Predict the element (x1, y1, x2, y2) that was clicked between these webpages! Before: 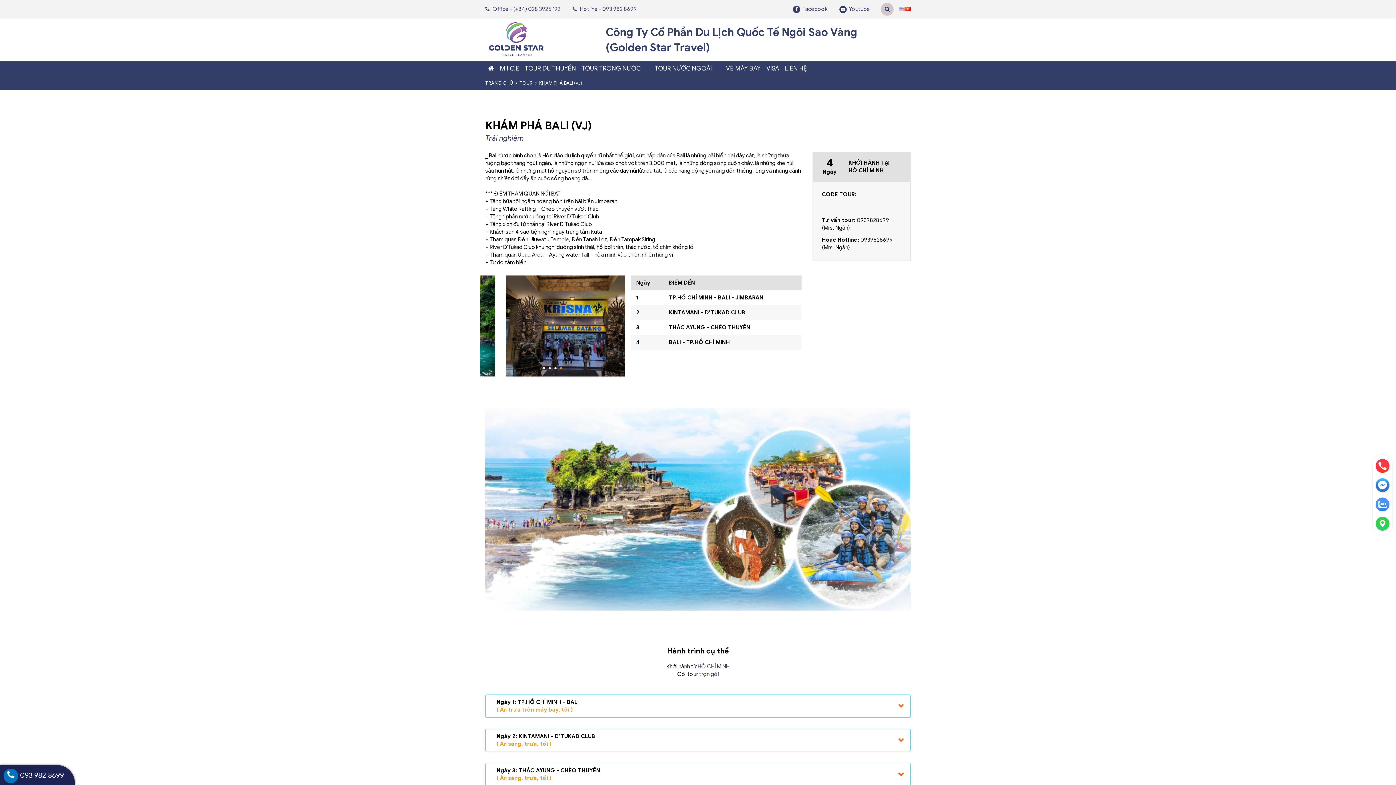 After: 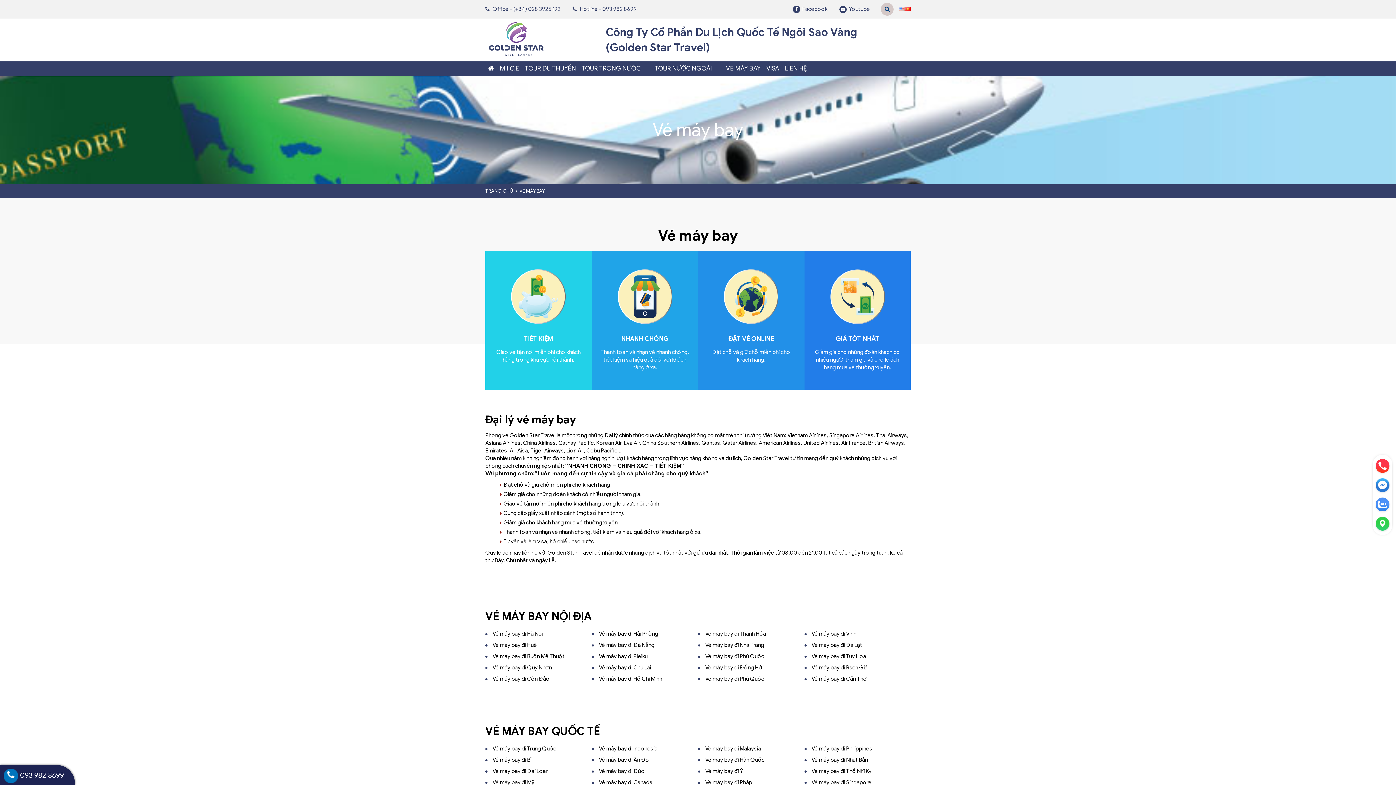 Action: label: VÉ MÁY BAY bbox: (723, 61, 763, 76)